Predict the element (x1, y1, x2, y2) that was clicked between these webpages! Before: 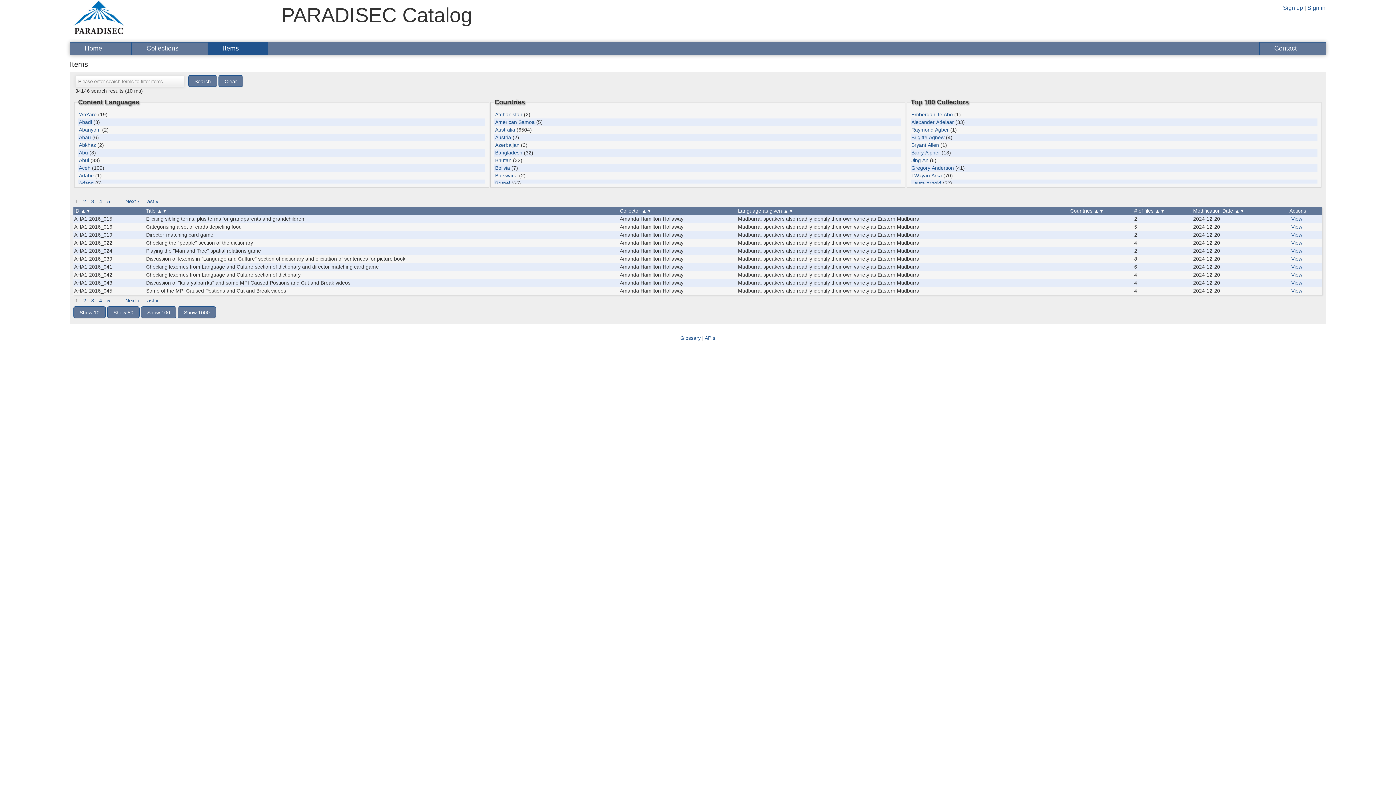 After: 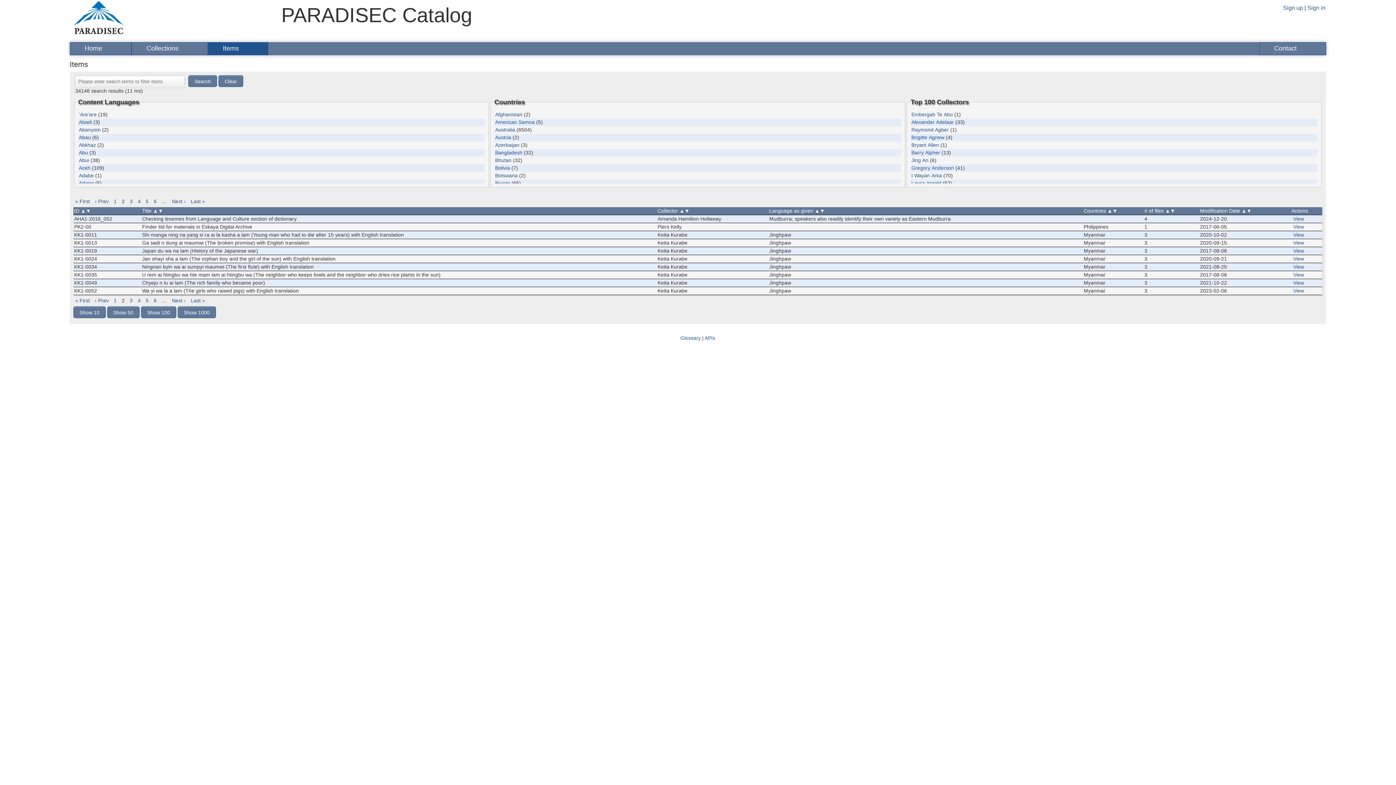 Action: label: Next › bbox: (125, 297, 139, 303)